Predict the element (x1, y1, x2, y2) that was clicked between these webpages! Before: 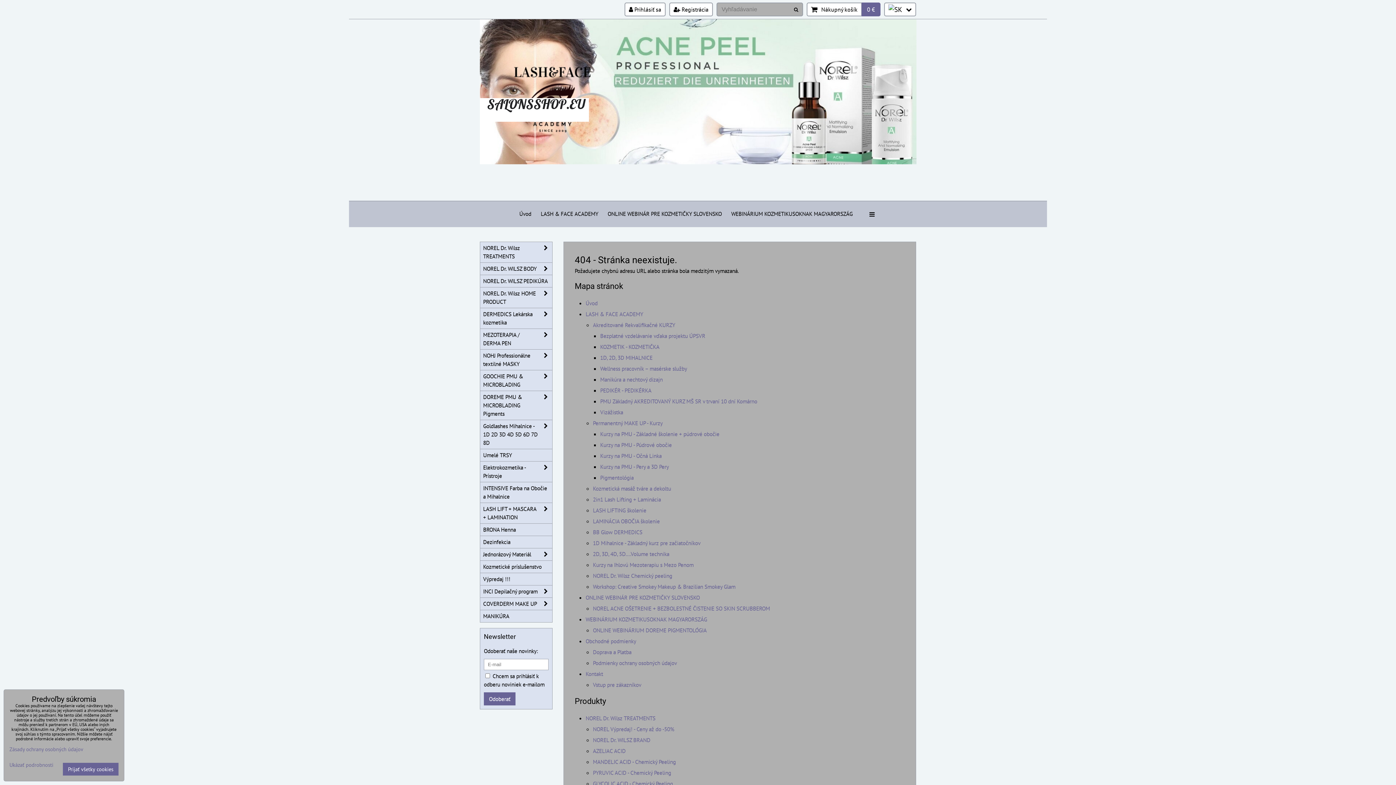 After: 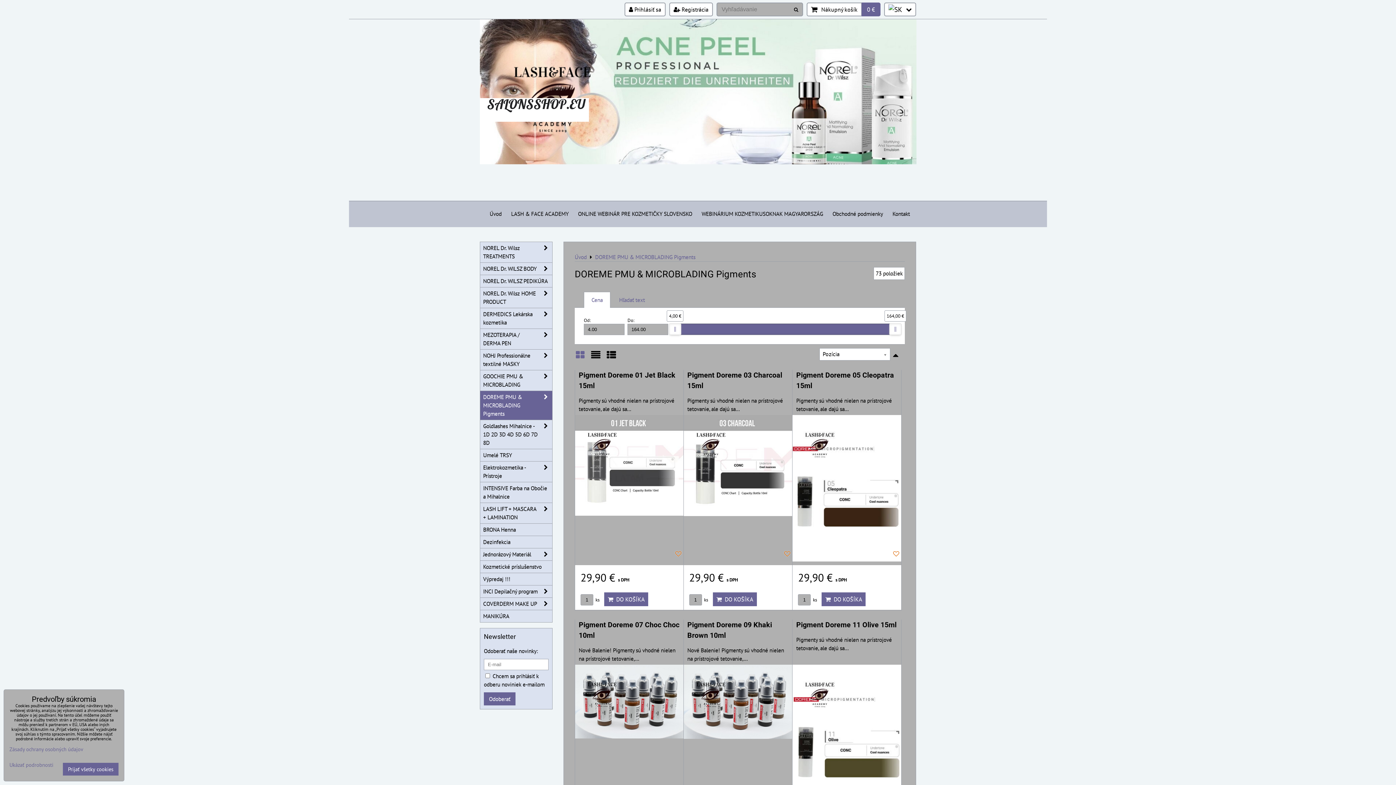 Action: label: DOREME PMU & MICROBLADING Pigments bbox: (480, 391, 552, 420)